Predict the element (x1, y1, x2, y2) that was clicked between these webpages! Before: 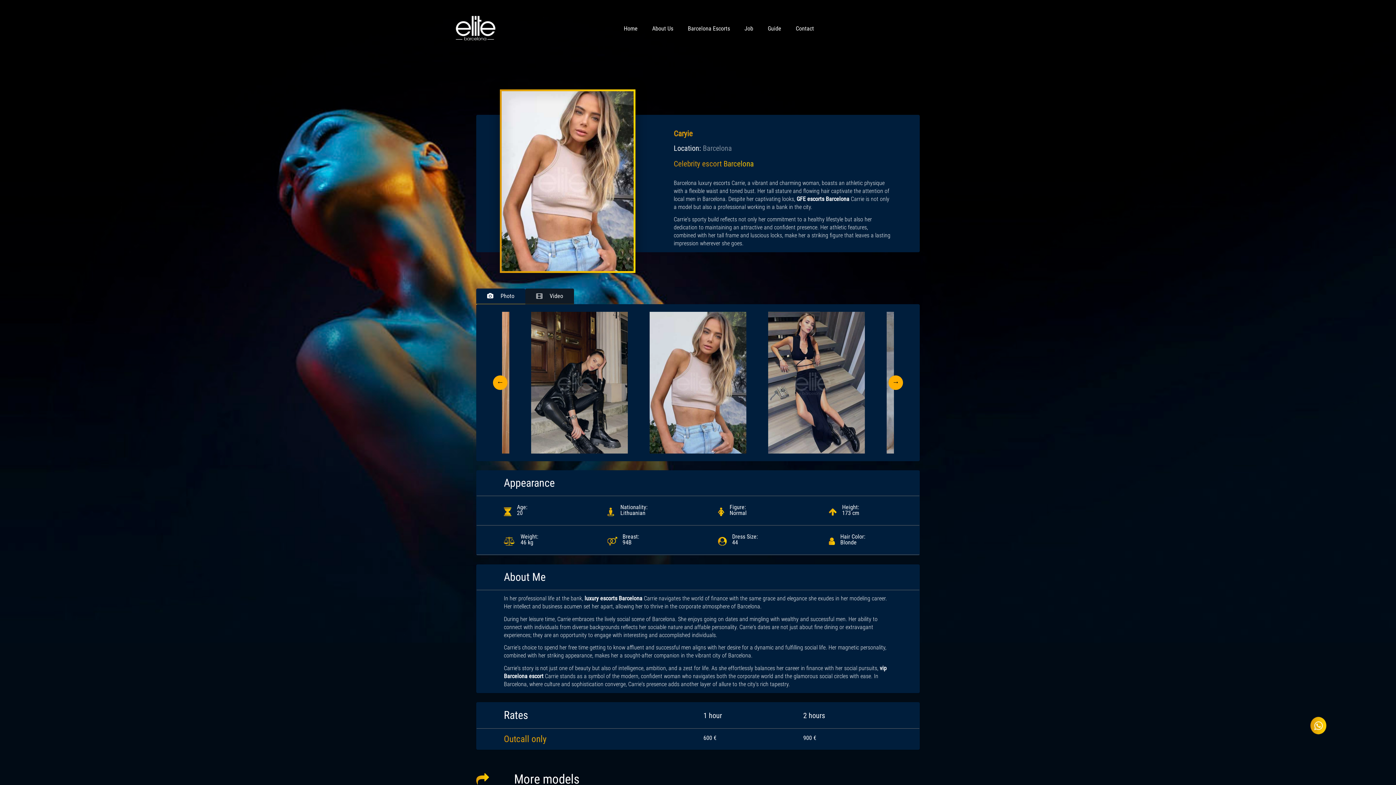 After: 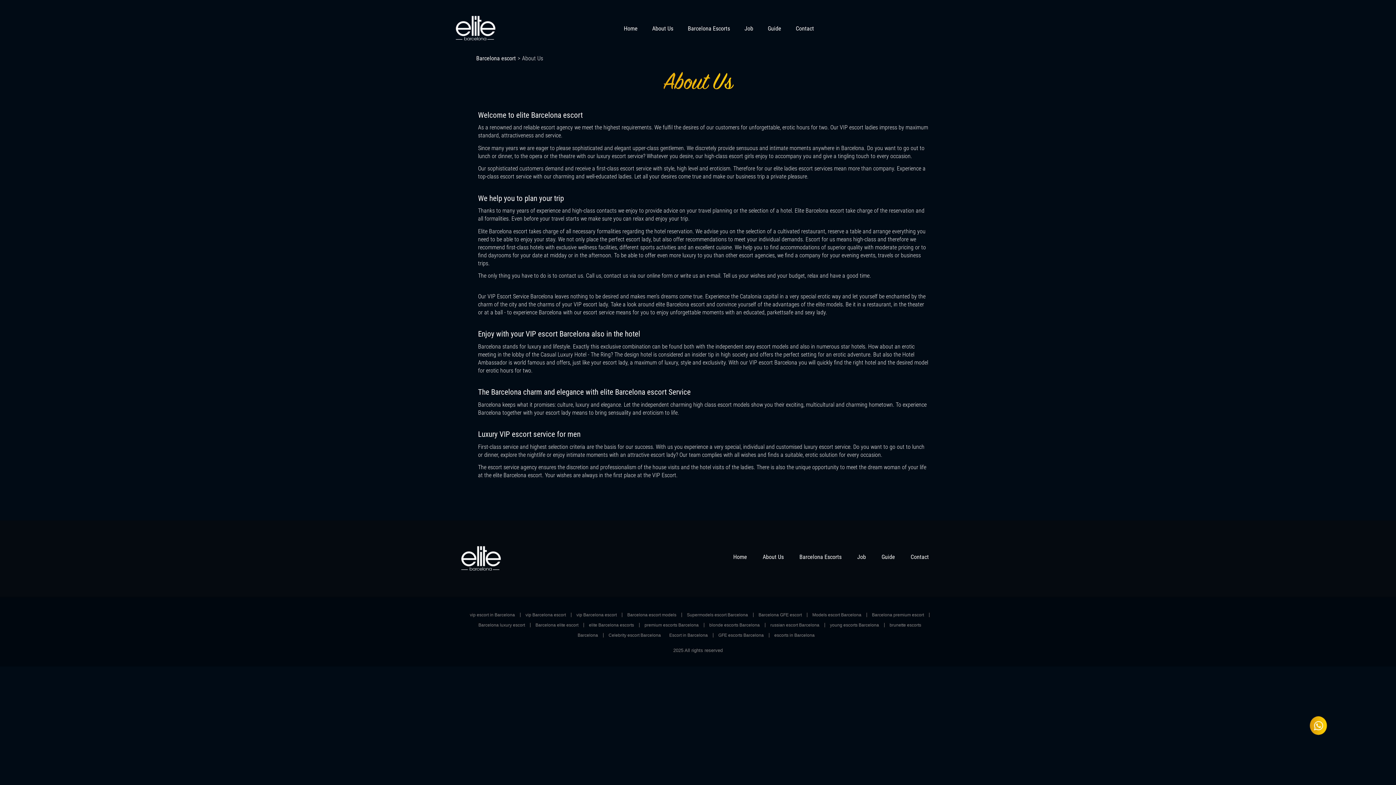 Action: bbox: (652, 13, 673, 36) label: About Us